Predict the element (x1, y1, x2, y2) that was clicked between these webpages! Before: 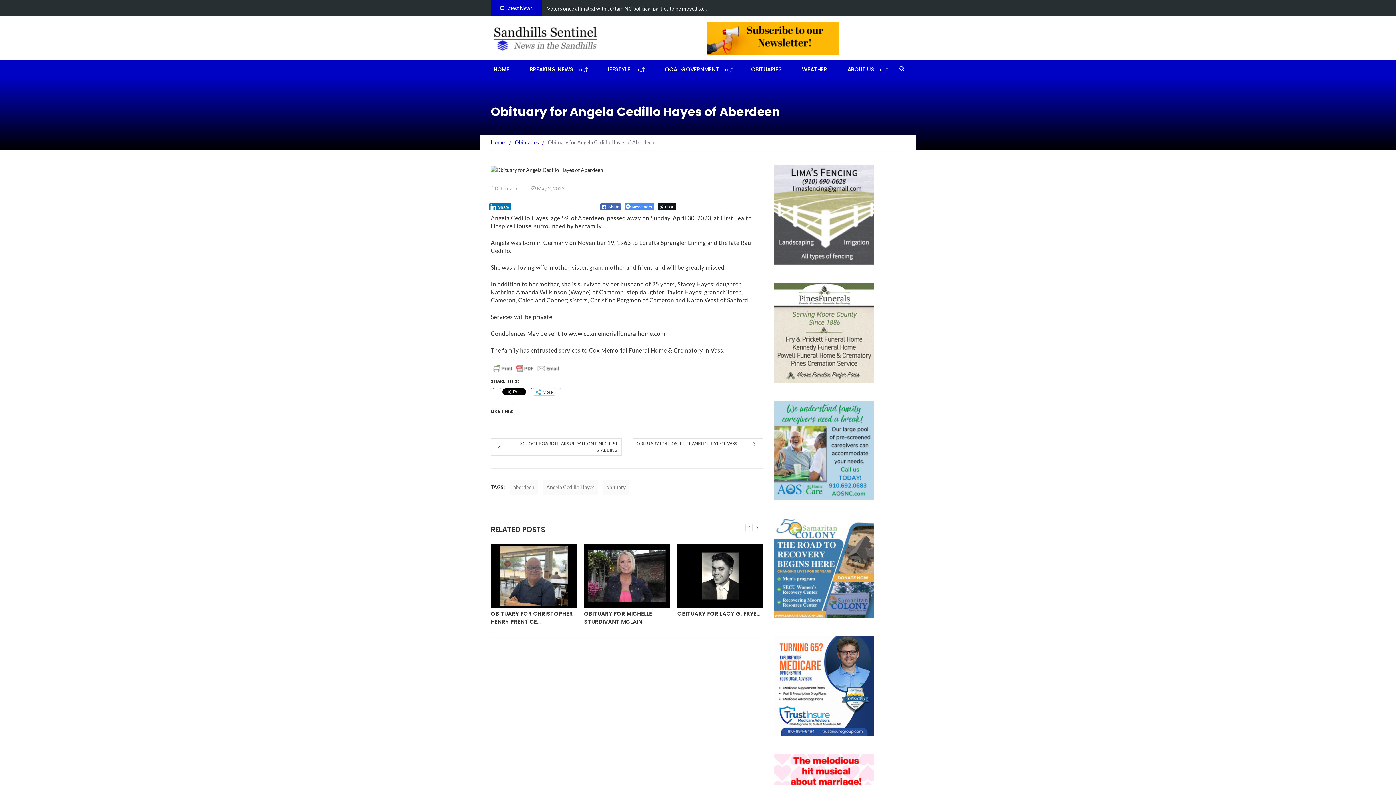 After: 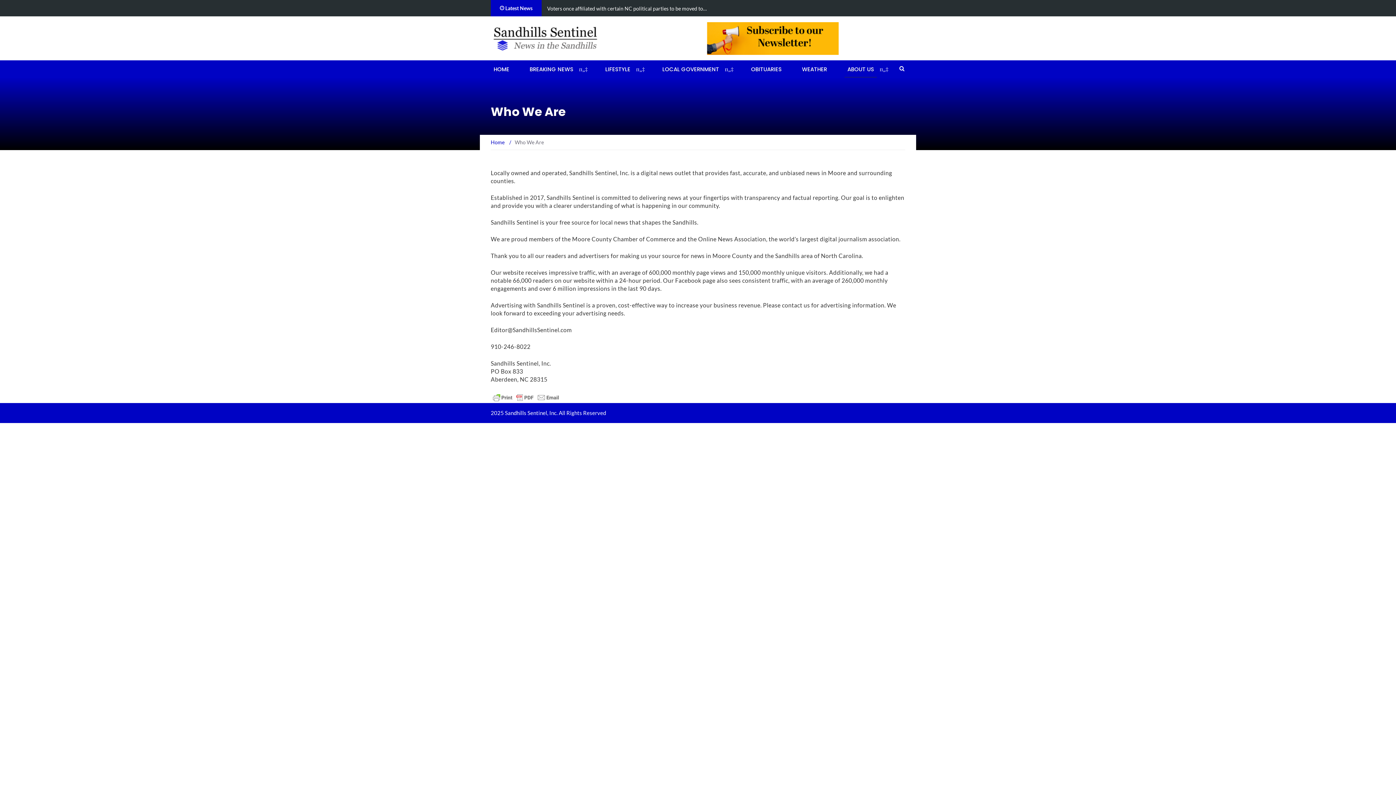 Action: label: ABOUT US bbox: (844, 60, 877, 77)